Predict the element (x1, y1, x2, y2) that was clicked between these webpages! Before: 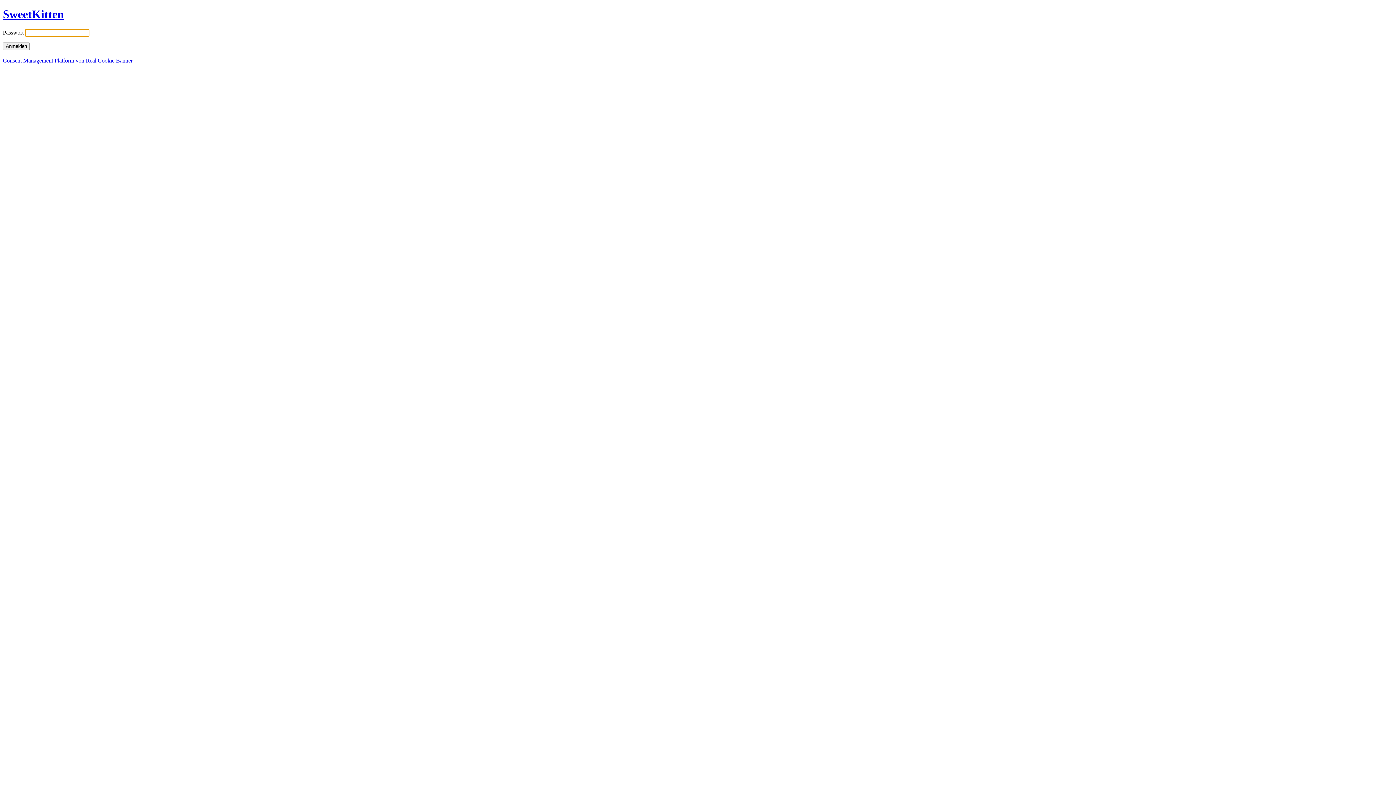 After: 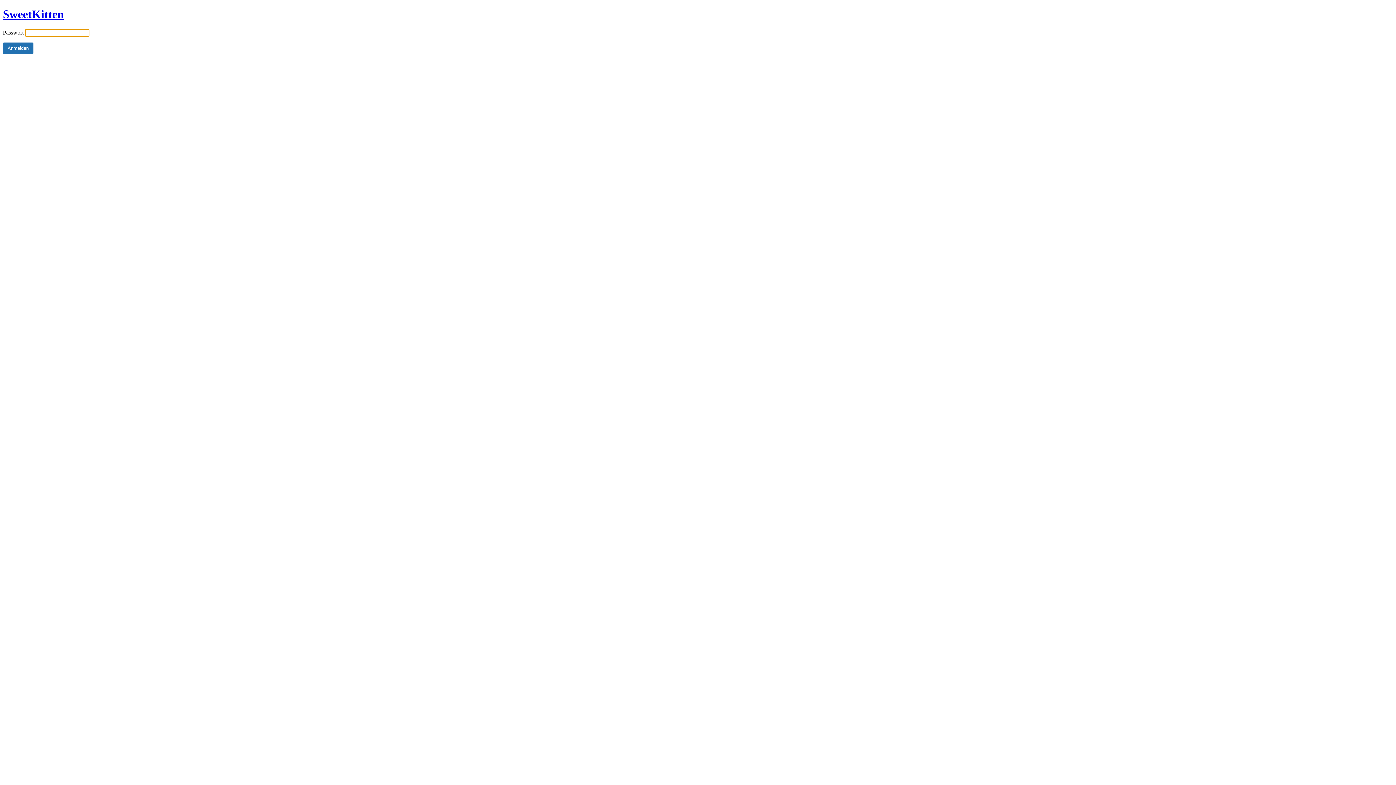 Action: label: SweetKitten bbox: (2, 7, 64, 20)